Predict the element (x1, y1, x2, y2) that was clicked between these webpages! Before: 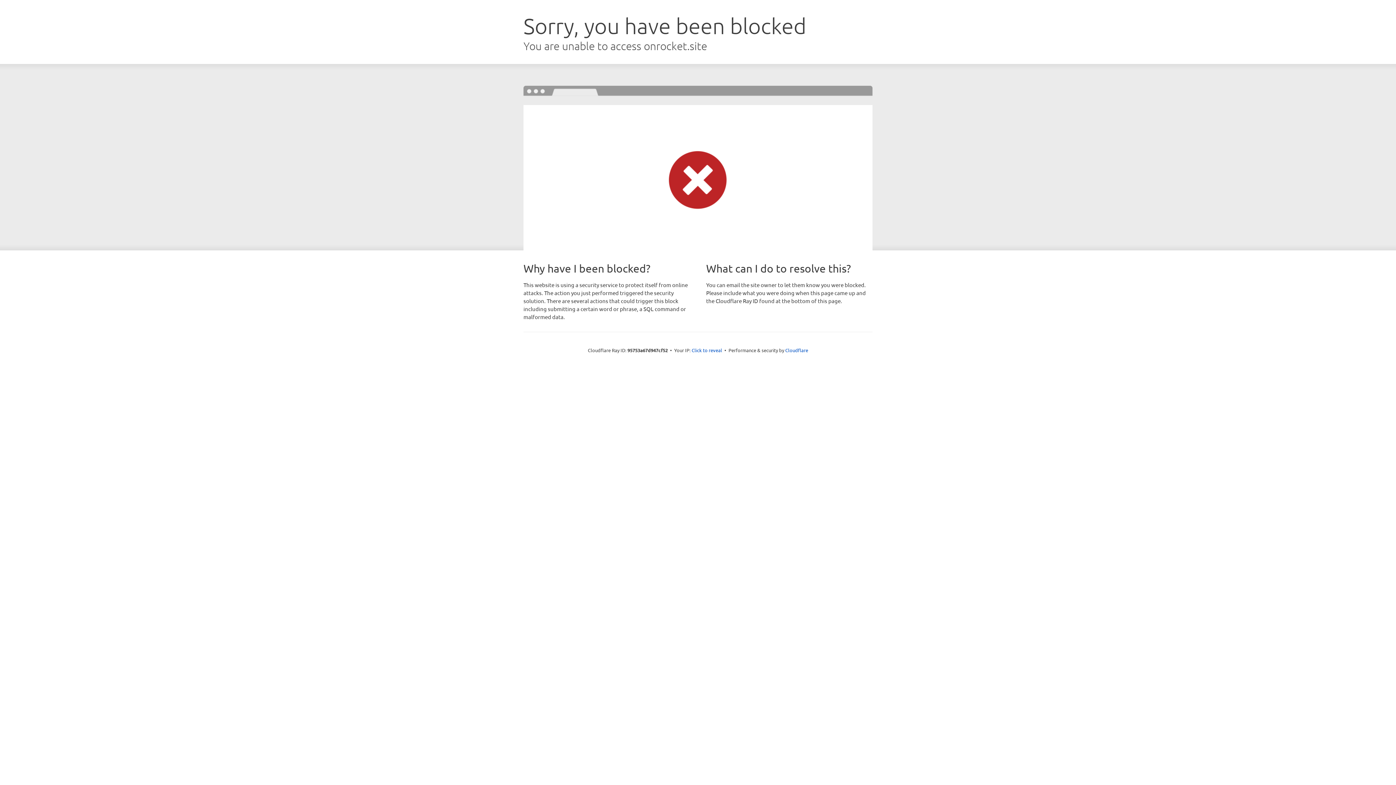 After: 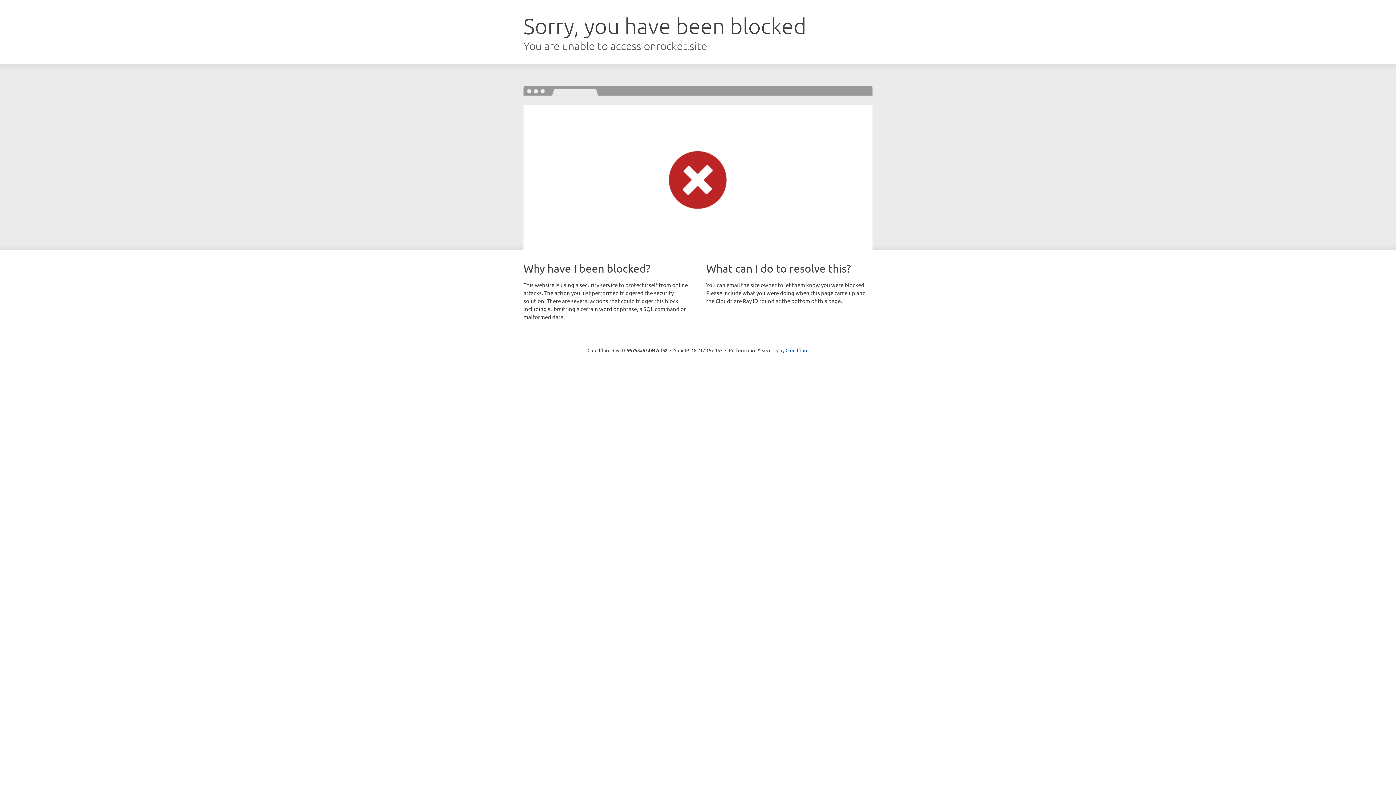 Action: bbox: (691, 346, 722, 353) label: Click to reveal